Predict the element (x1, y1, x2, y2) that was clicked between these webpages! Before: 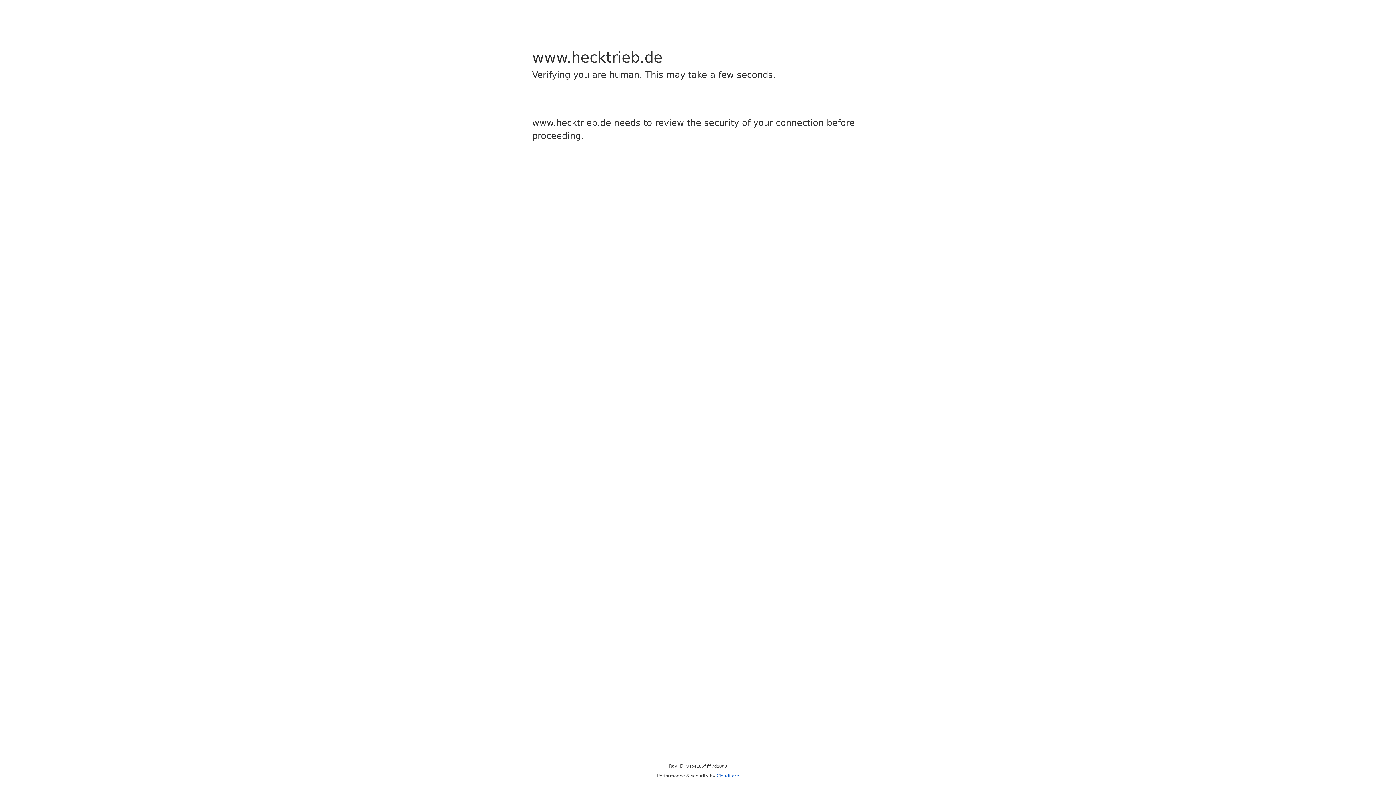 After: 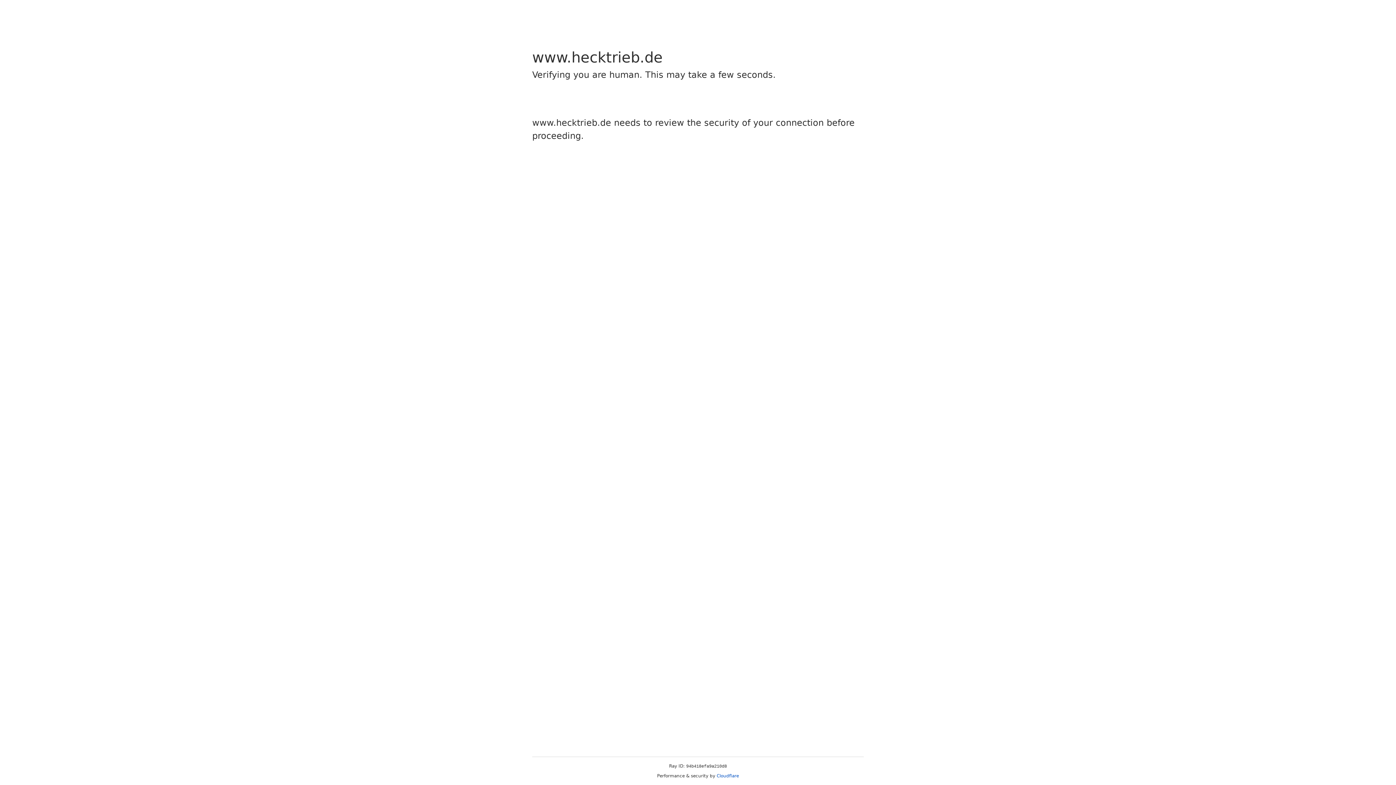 Action: label: Cloudflare bbox: (716, 773, 739, 778)